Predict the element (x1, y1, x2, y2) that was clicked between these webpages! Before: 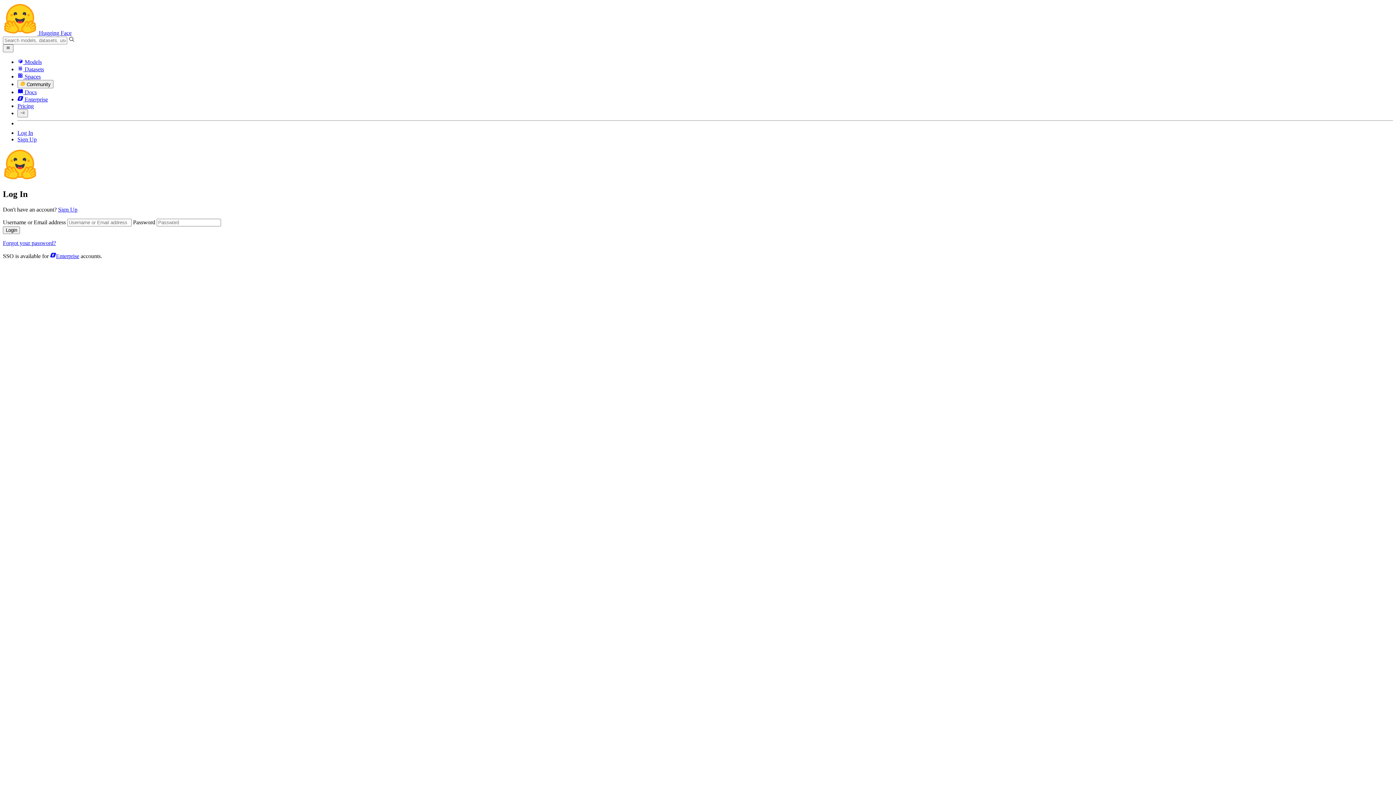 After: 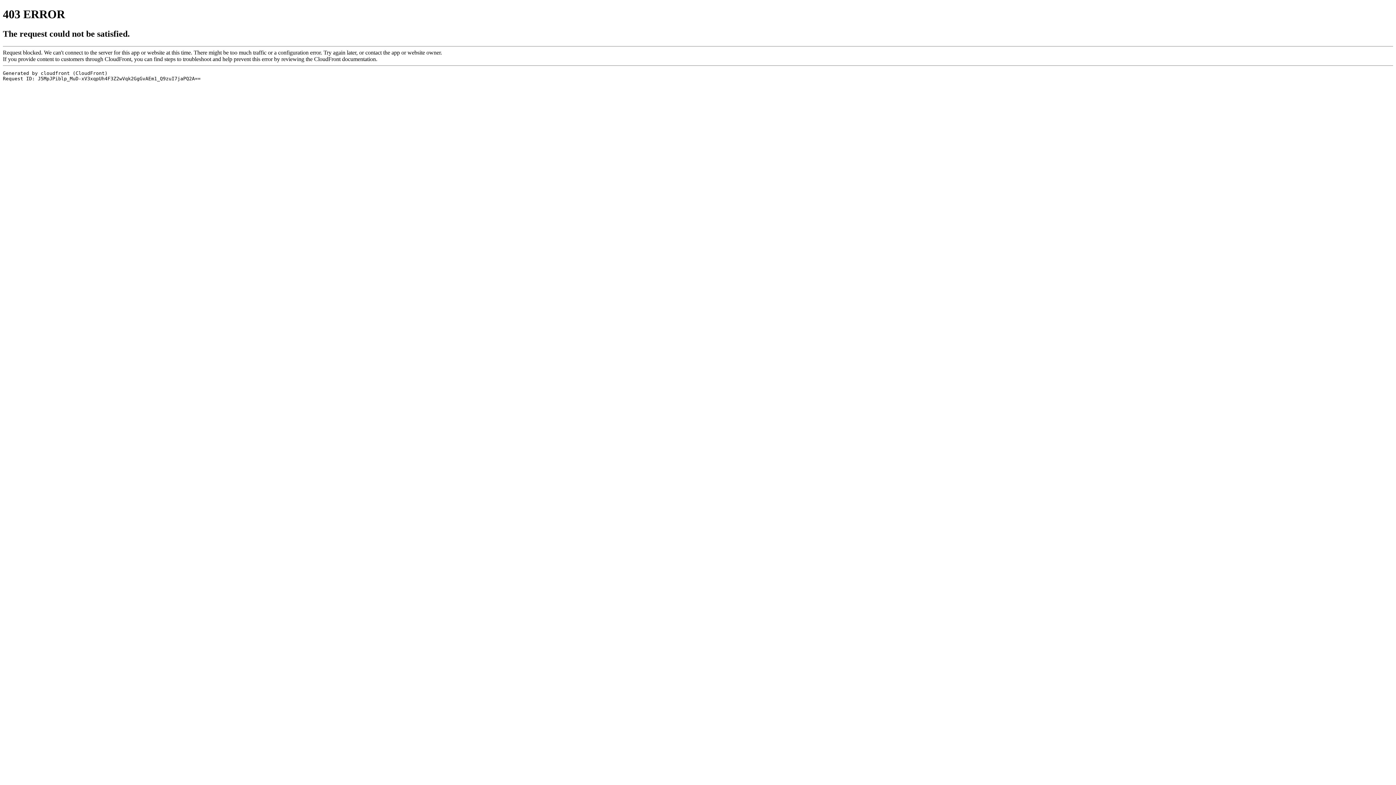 Action: bbox: (17, 136, 36, 142) label: Sign Up